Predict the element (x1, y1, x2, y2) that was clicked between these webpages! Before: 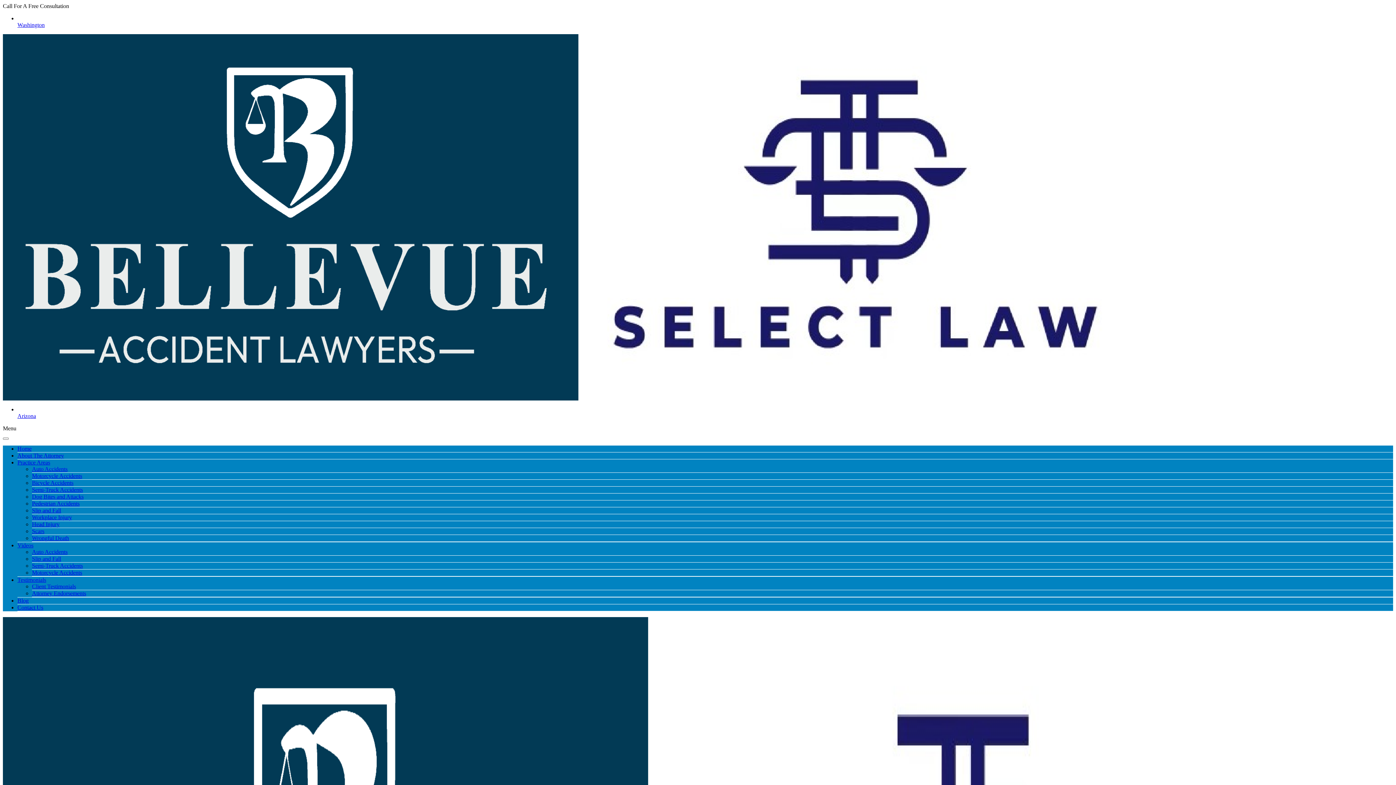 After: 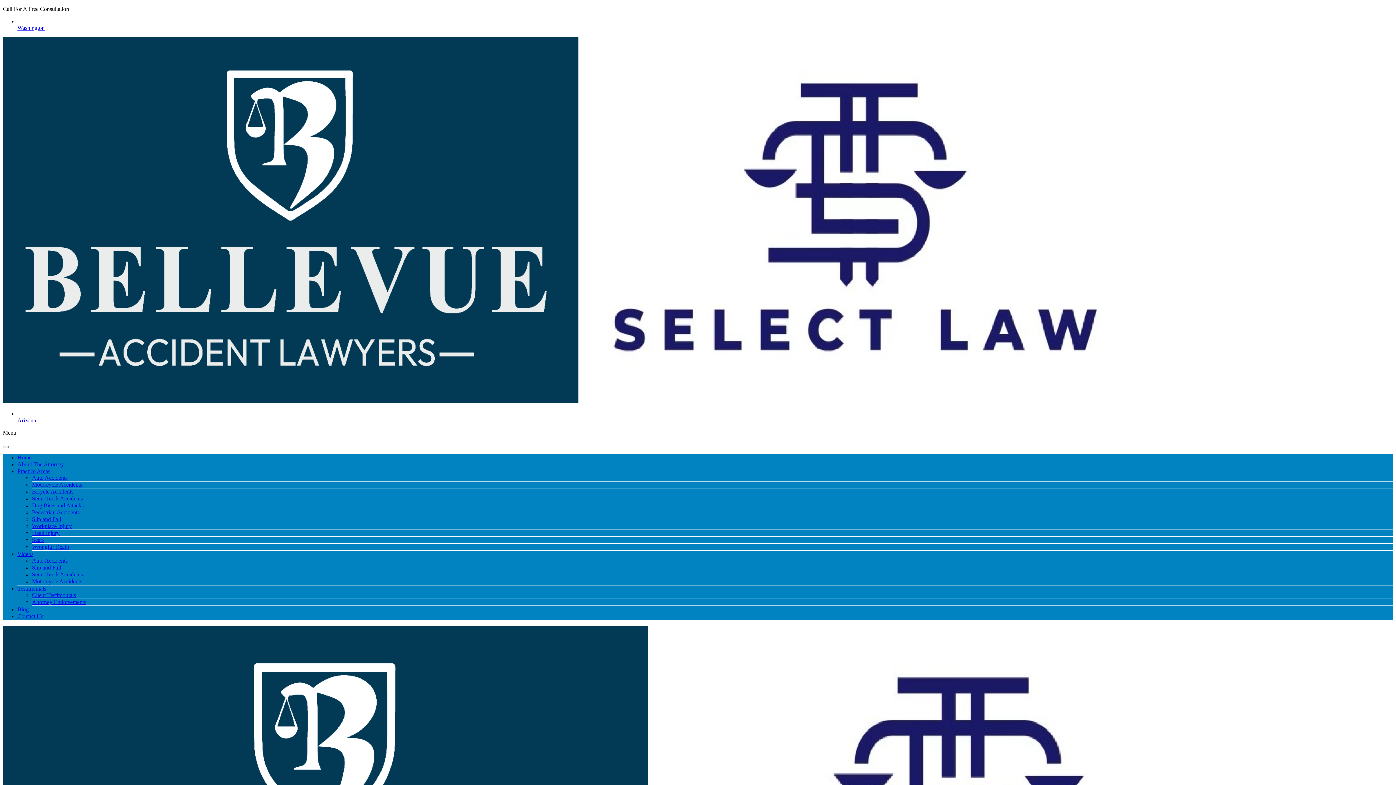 Action: label: Semi-Truck Accidents bbox: (32, 486, 82, 493)